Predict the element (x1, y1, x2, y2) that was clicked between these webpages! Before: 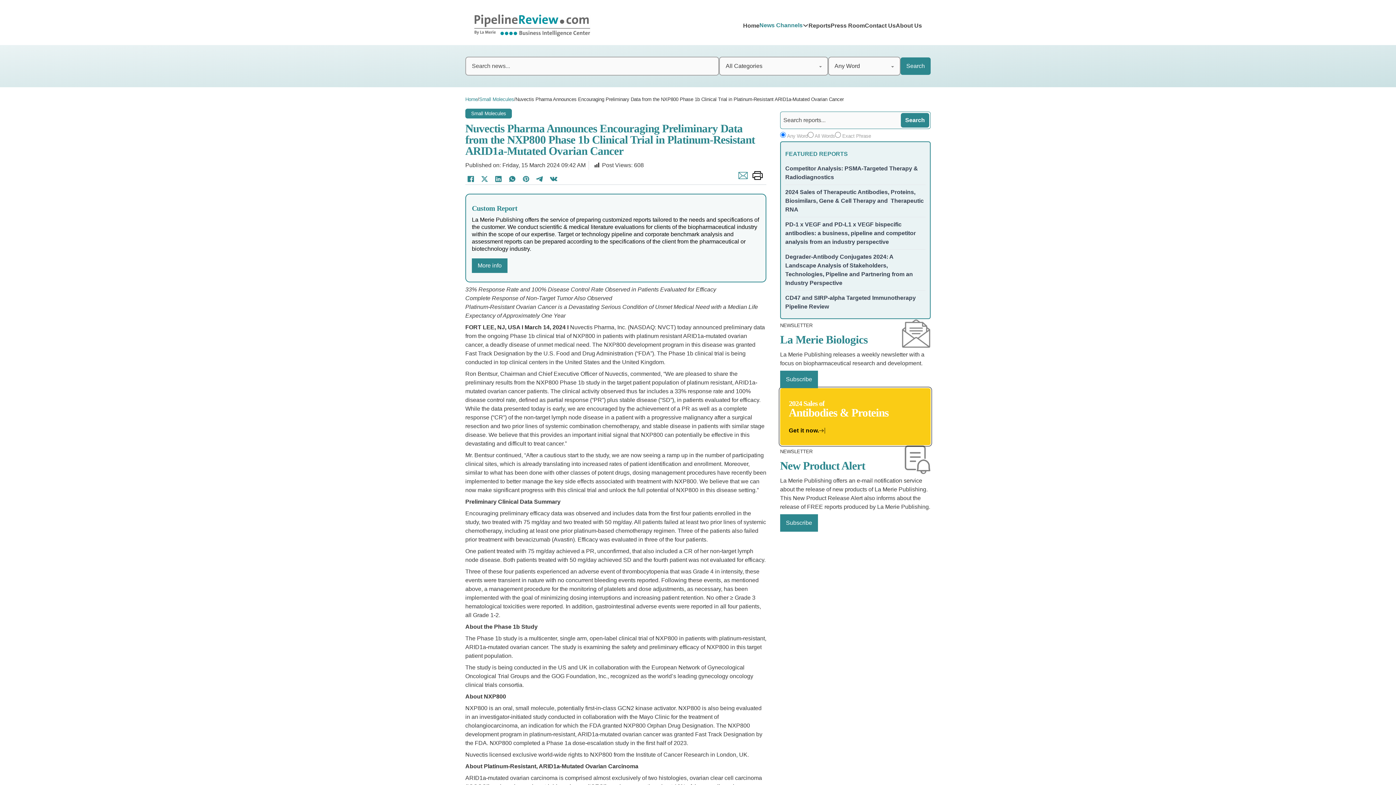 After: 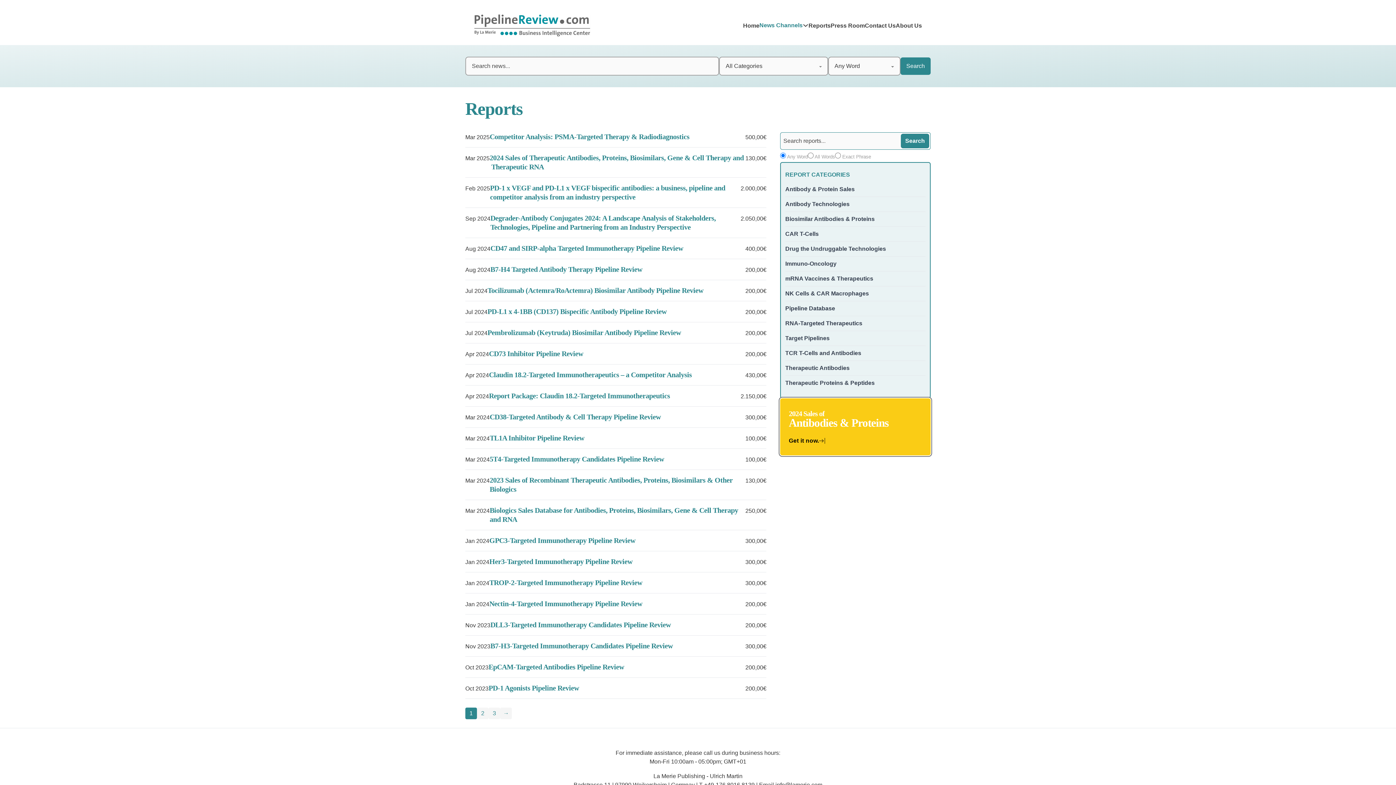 Action: bbox: (808, 21, 830, 30) label: Reports